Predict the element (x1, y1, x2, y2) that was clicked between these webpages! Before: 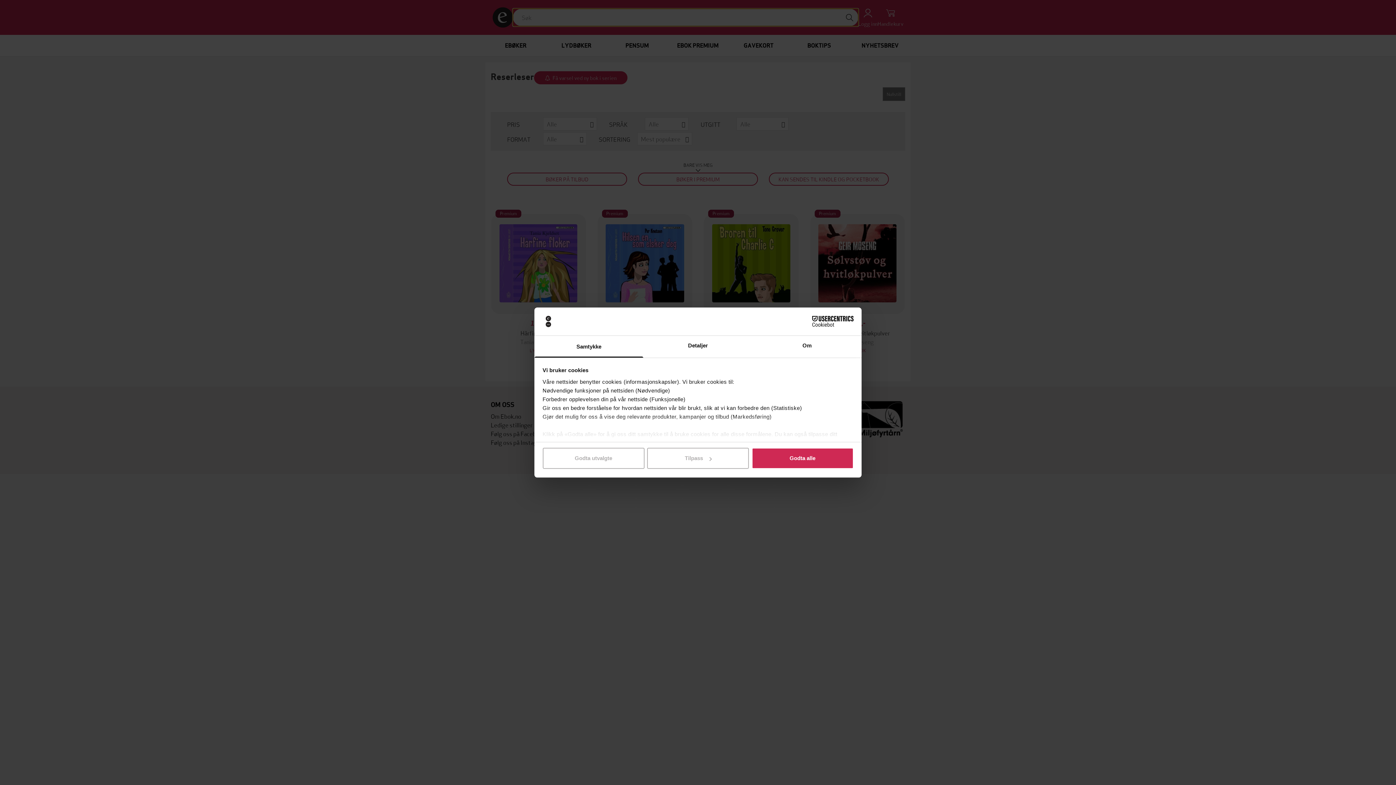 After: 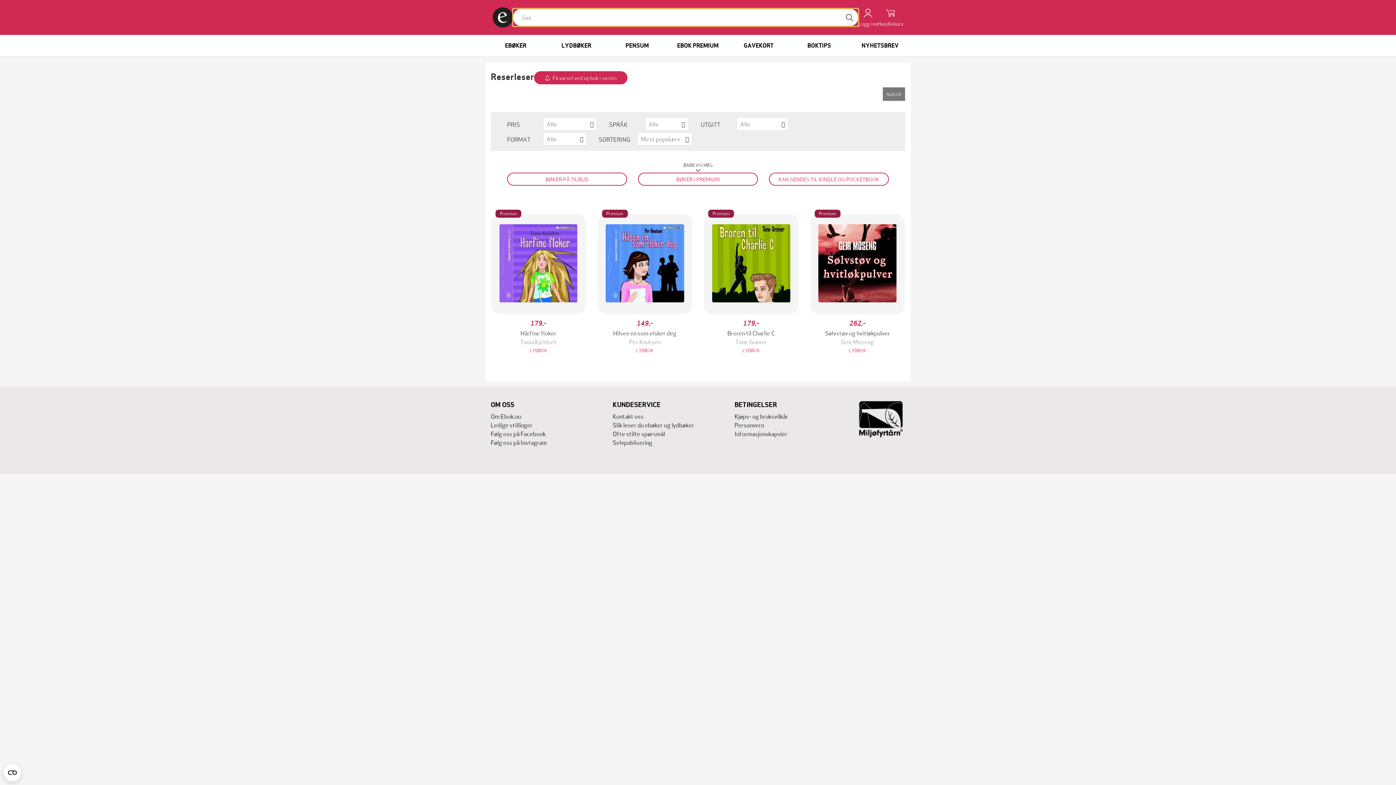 Action: label: Godta alle bbox: (751, 448, 853, 469)